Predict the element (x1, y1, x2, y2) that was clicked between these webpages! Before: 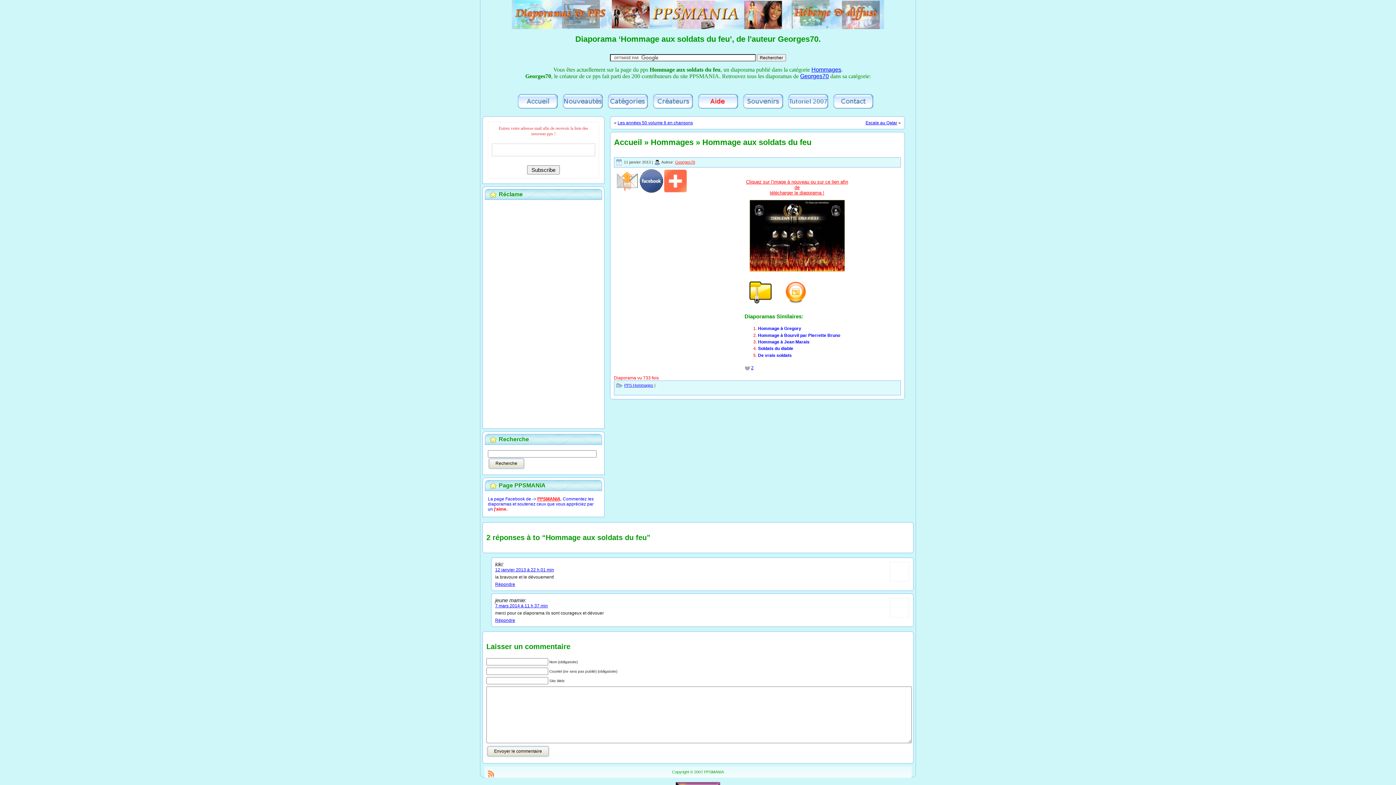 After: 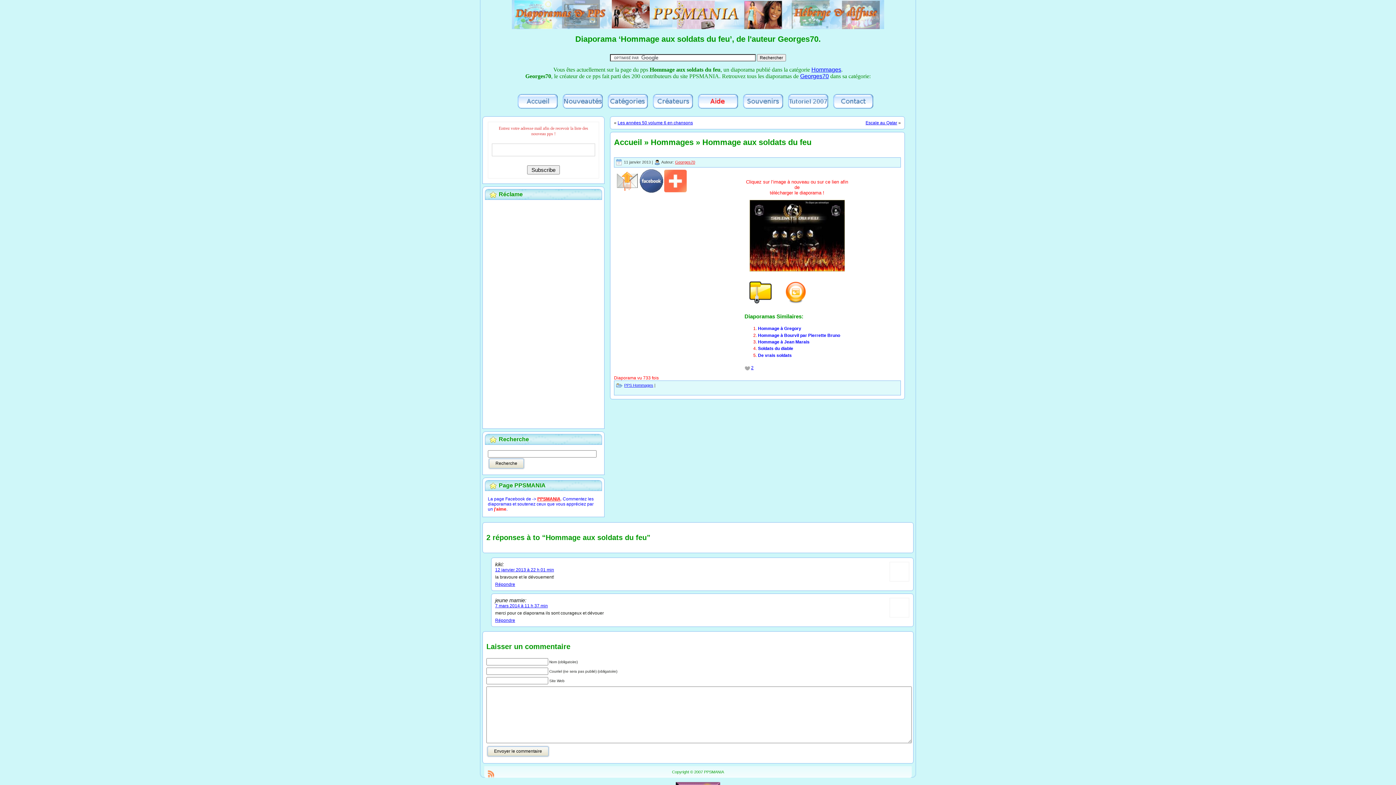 Action: label: Cliquez sur l’image à nouveau ou sur ce lien afin de
télécharger le diaporama ! bbox: (746, 179, 848, 195)